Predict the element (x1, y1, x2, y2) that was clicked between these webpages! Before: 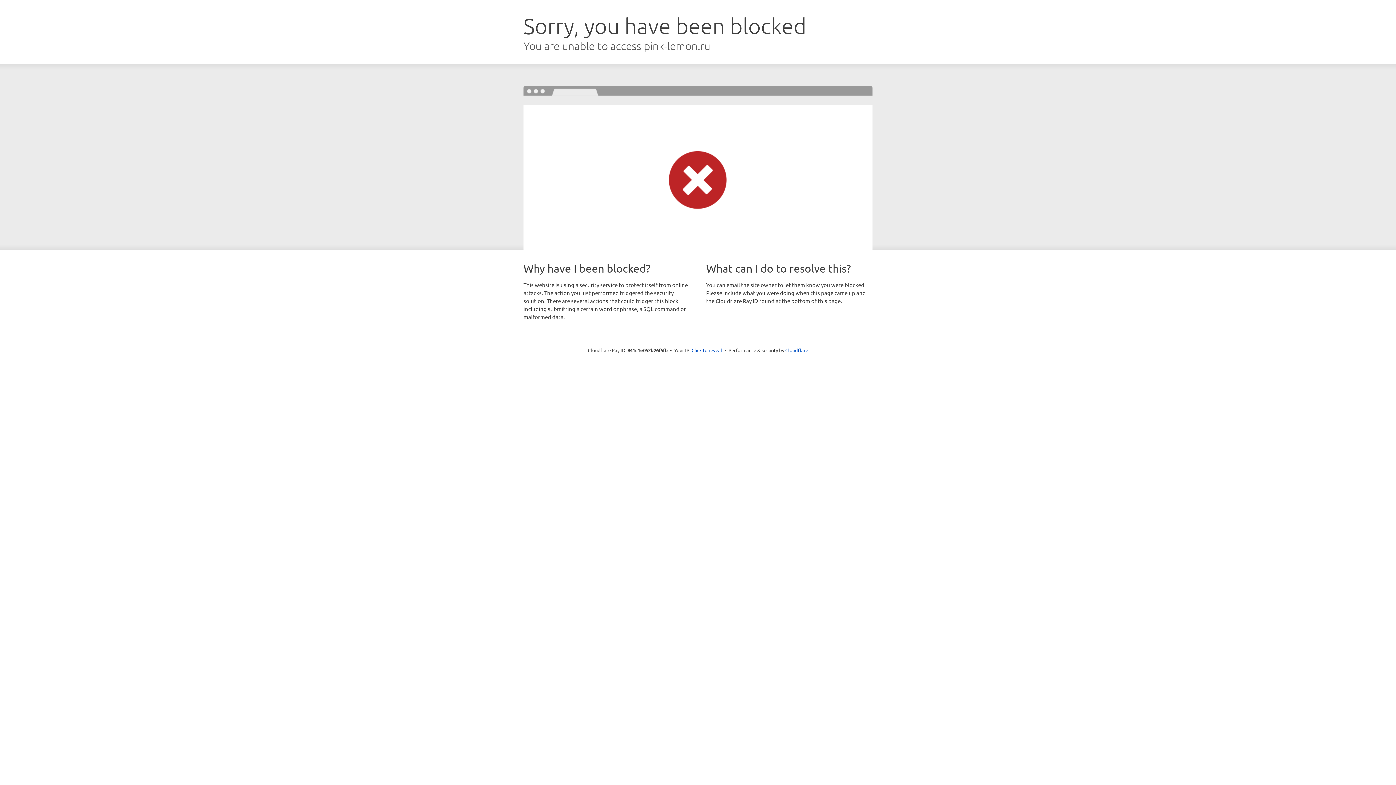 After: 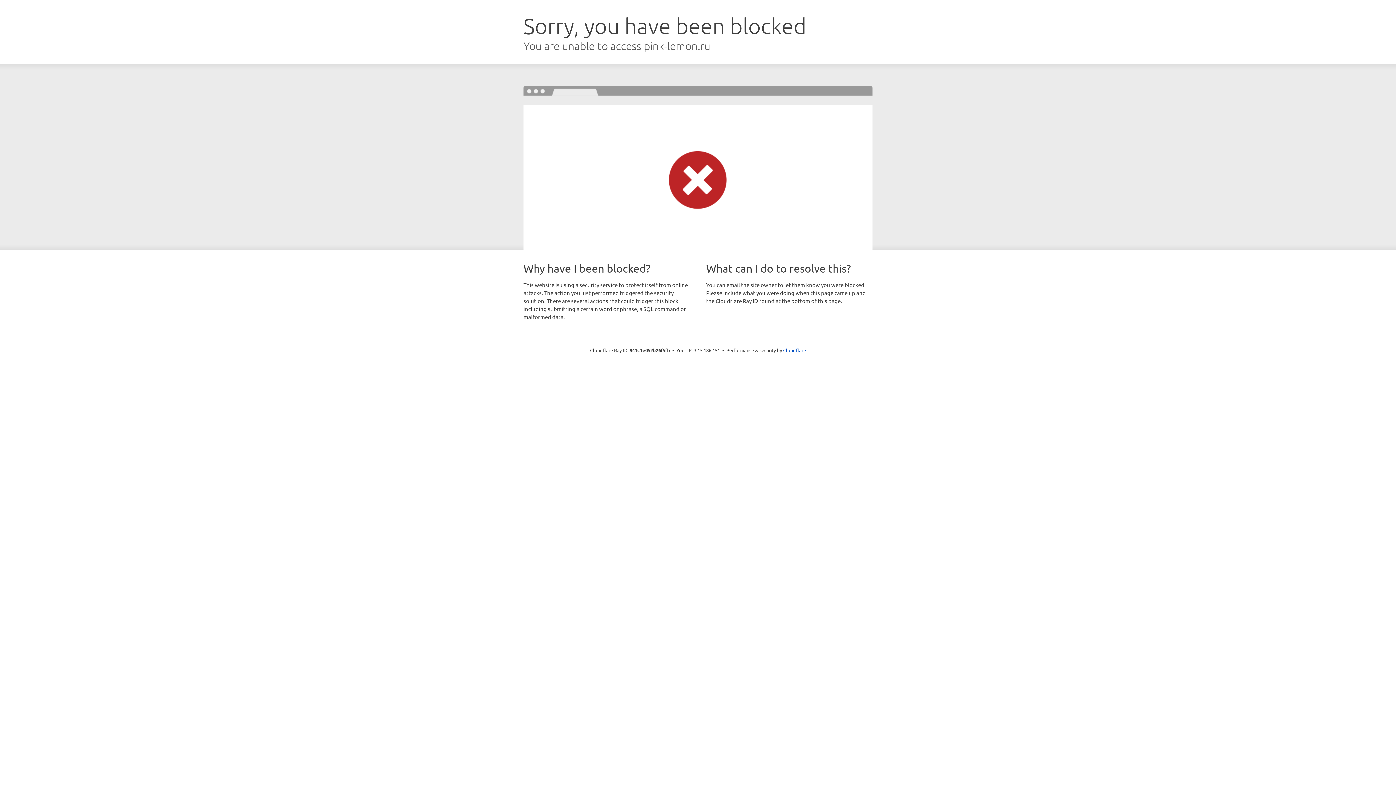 Action: bbox: (691, 346, 722, 353) label: Click to reveal